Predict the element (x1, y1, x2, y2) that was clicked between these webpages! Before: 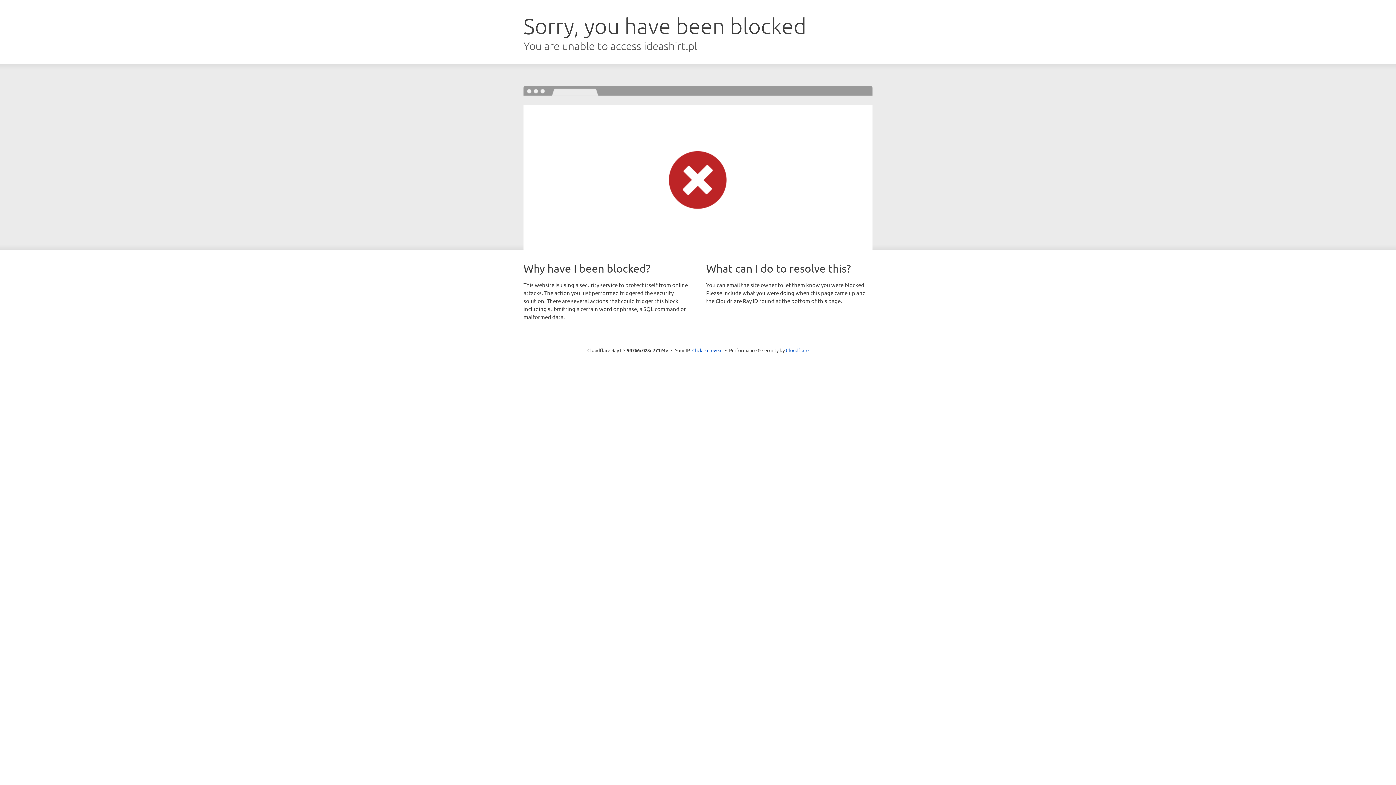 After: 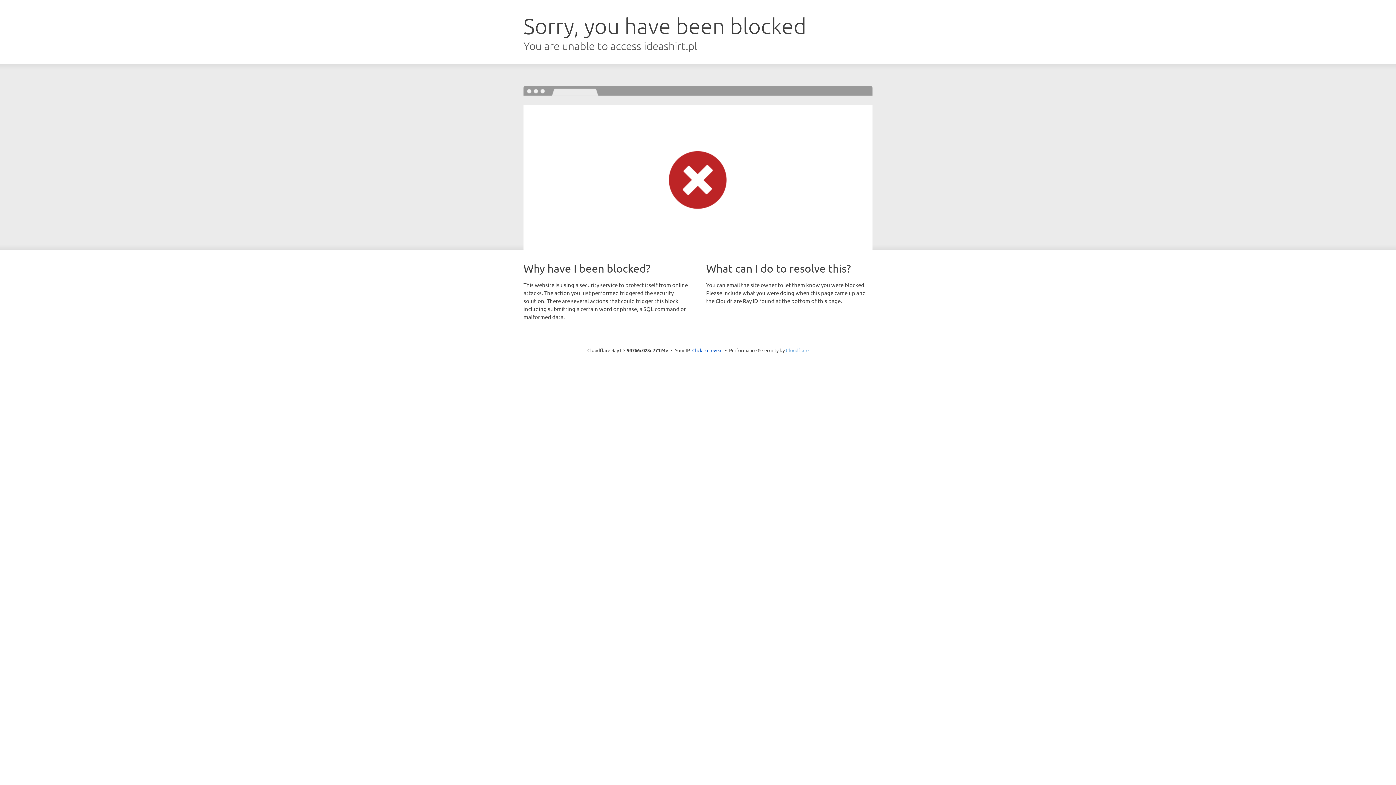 Action: label: Cloudflare bbox: (786, 347, 808, 353)